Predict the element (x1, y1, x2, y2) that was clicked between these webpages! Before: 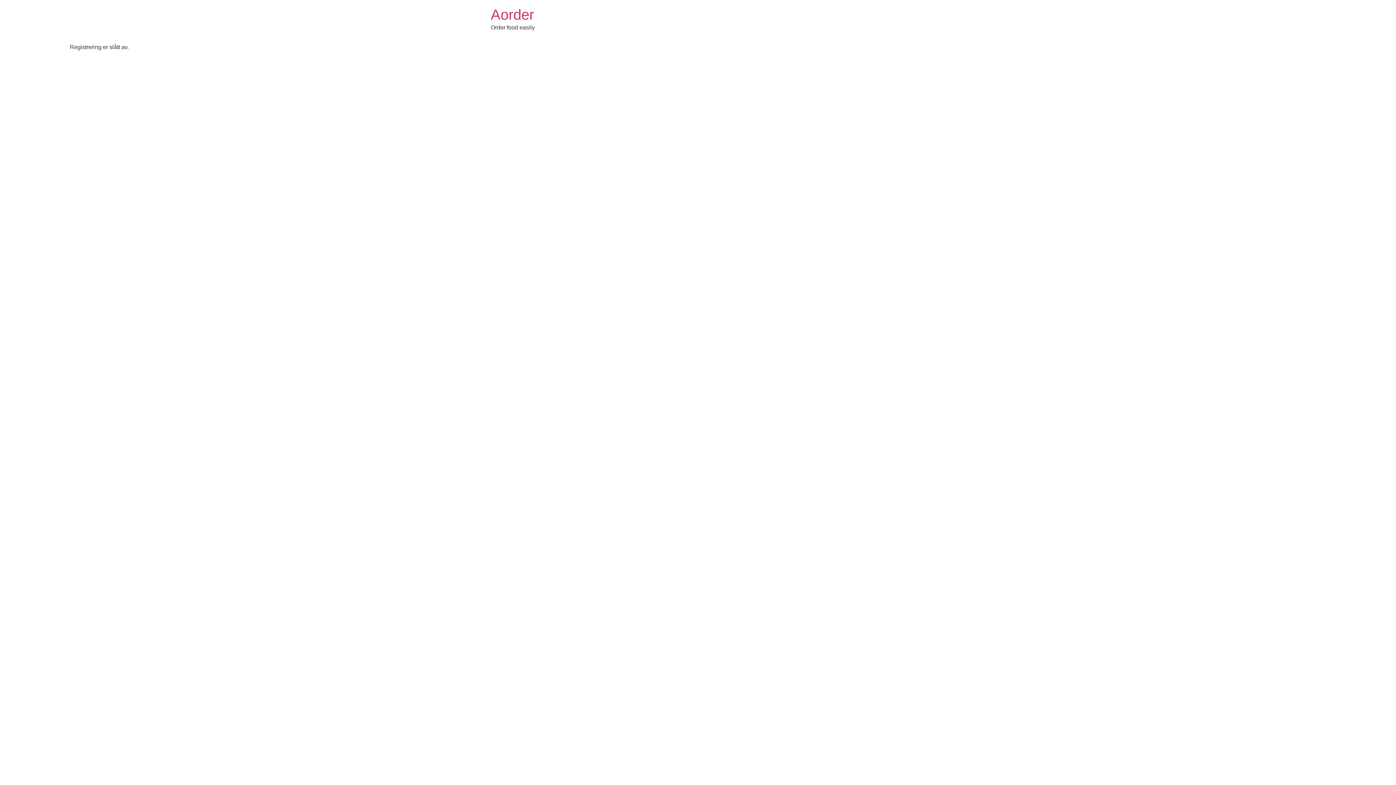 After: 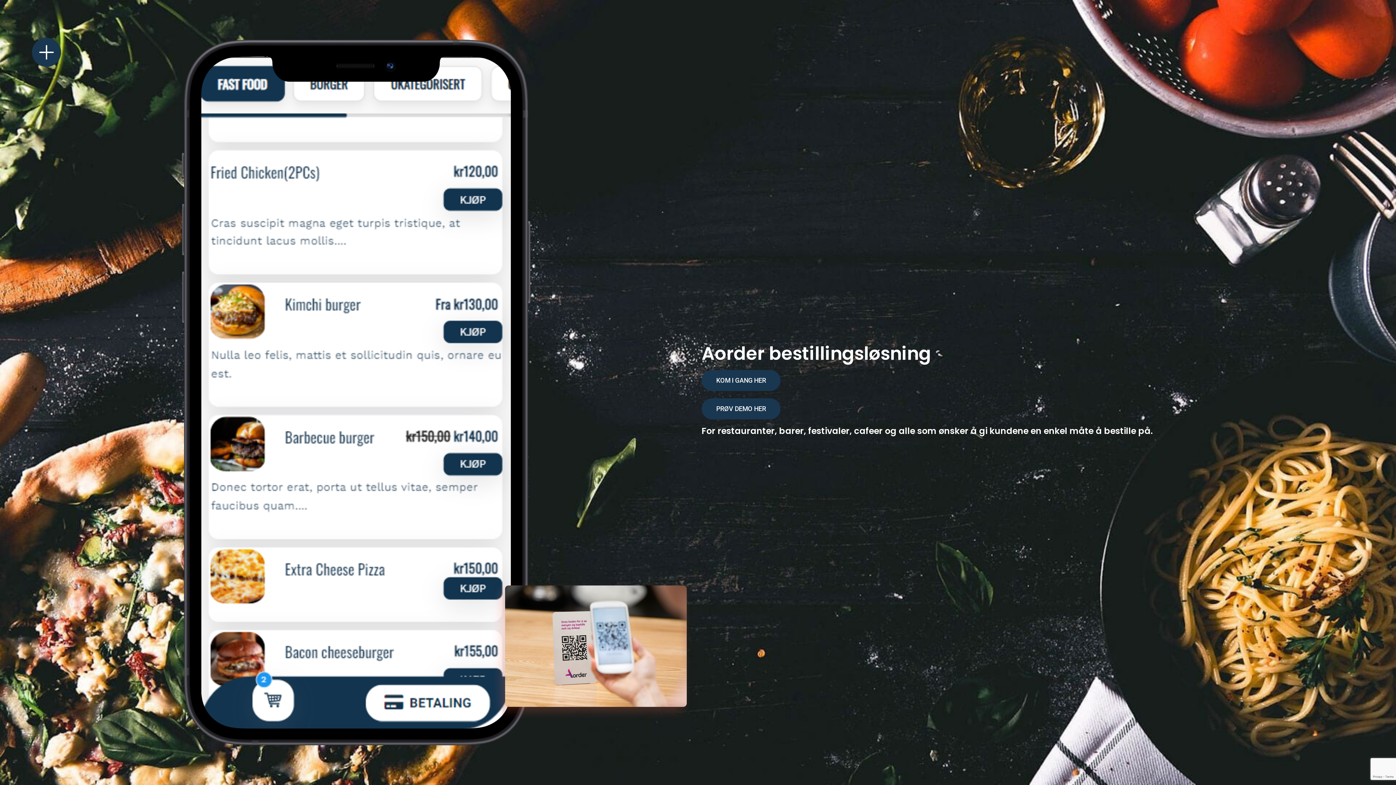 Action: label: Aorder bbox: (490, 6, 534, 22)